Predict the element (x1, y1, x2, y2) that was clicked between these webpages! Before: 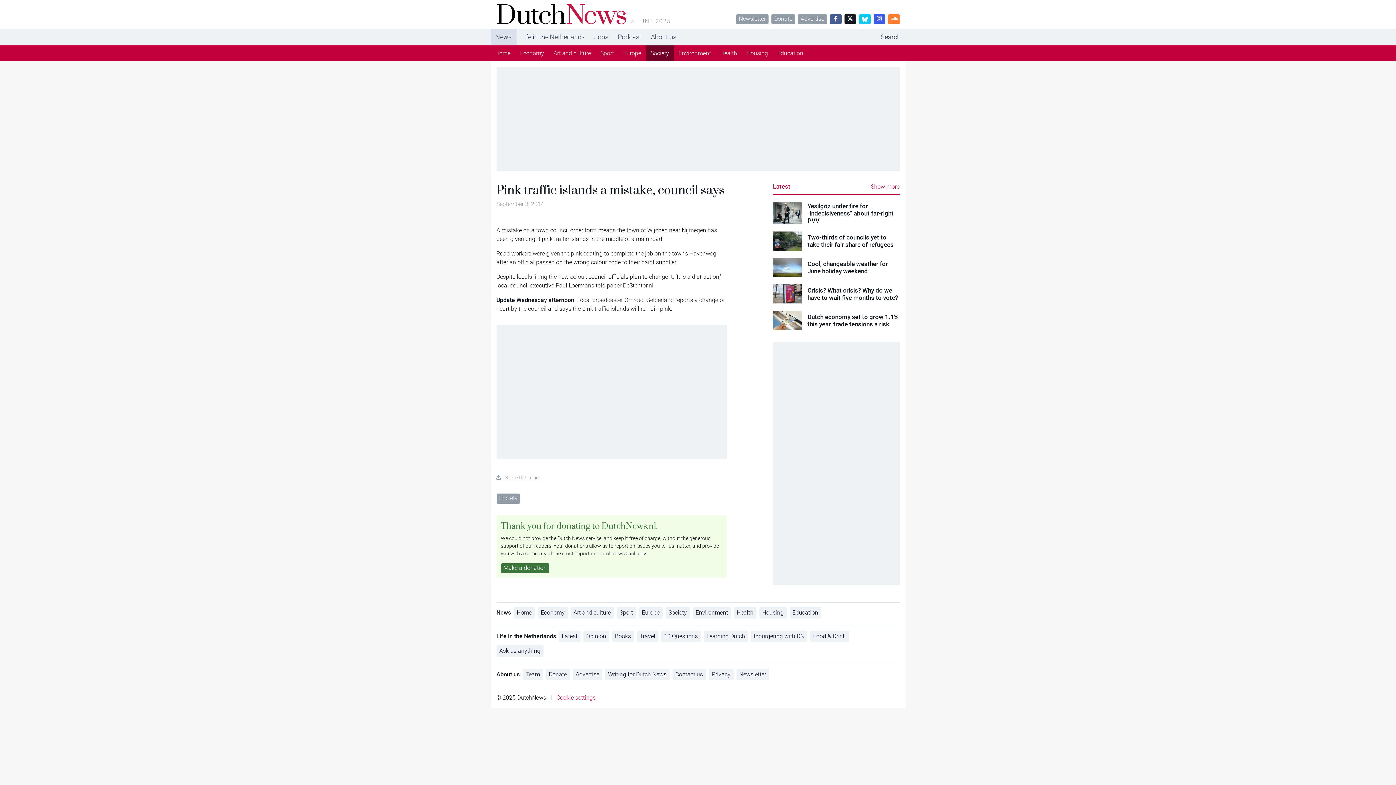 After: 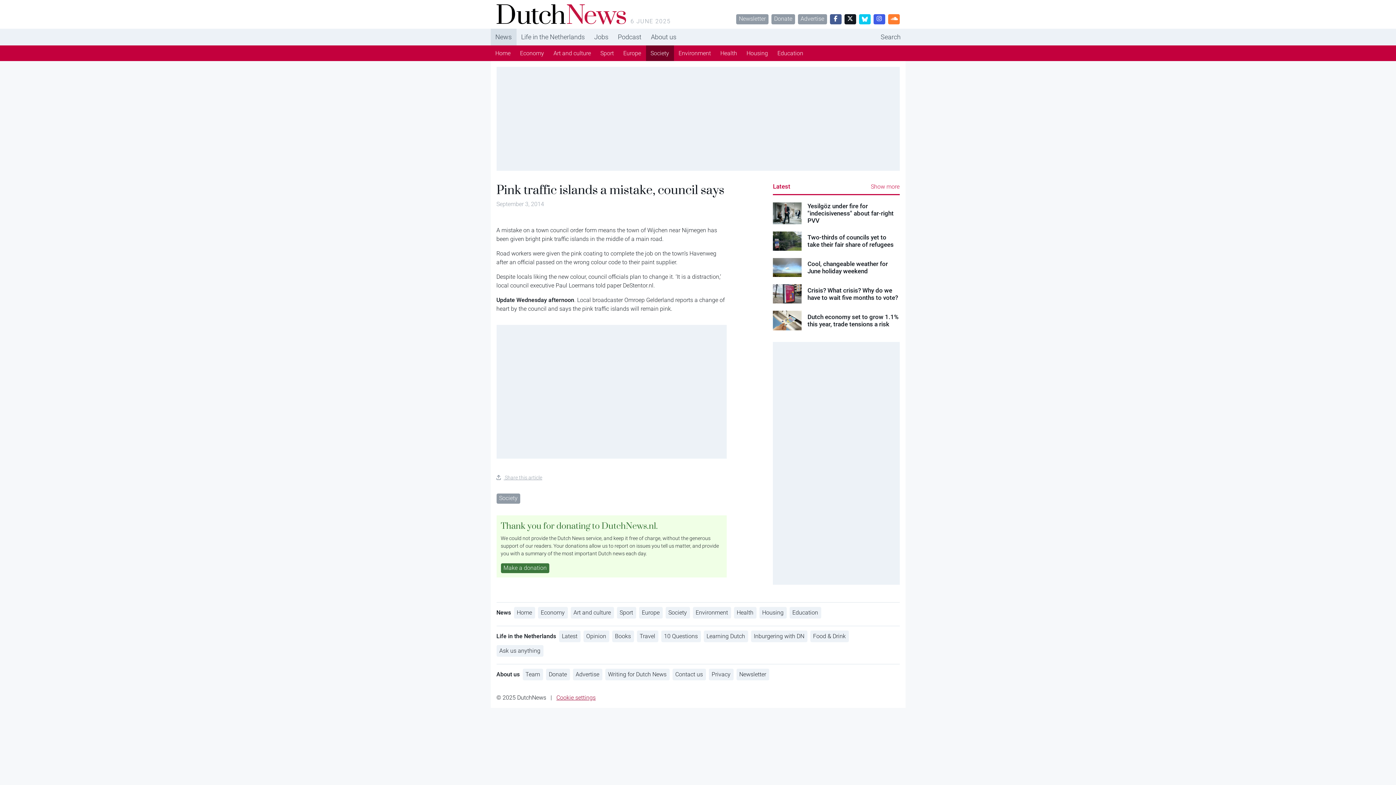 Action: label: Cookie settings bbox: (556, 694, 595, 701)